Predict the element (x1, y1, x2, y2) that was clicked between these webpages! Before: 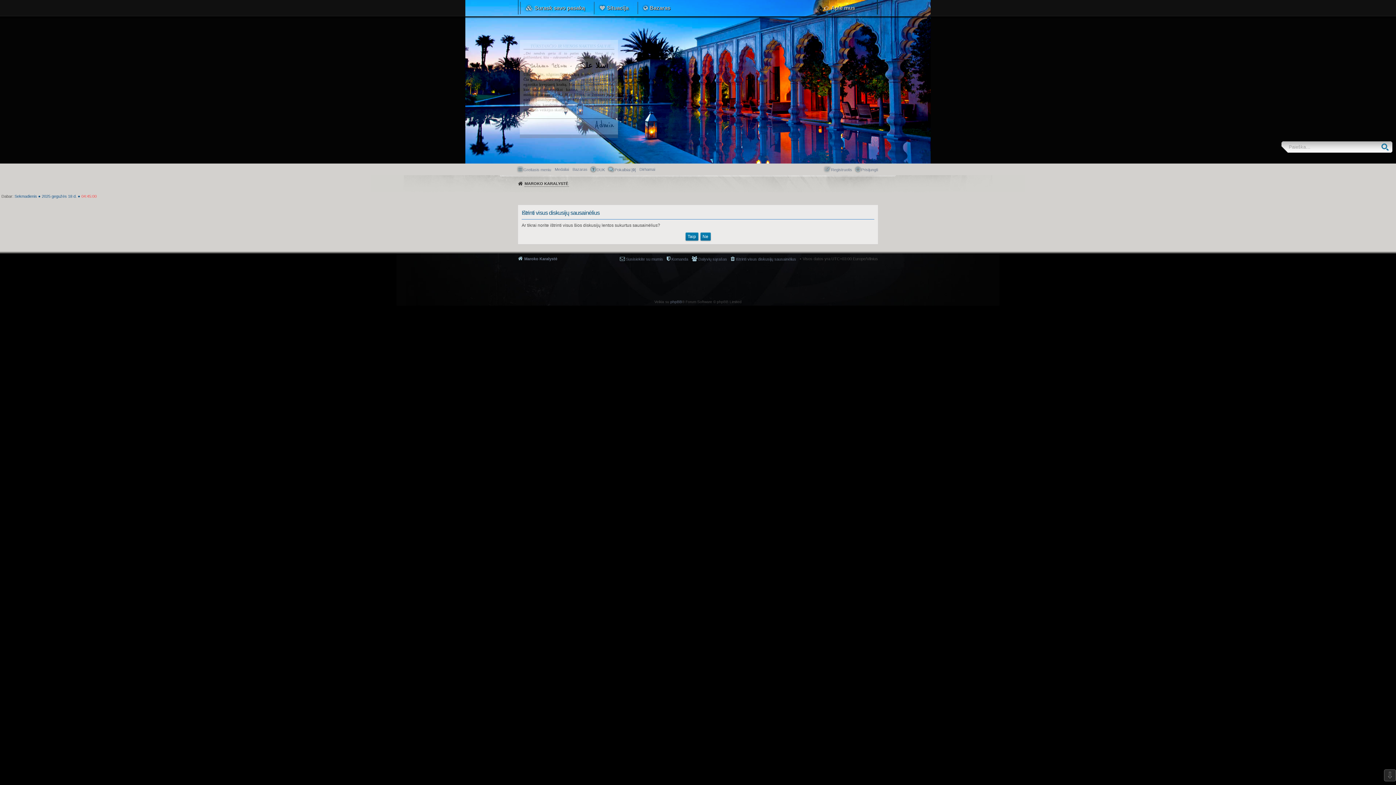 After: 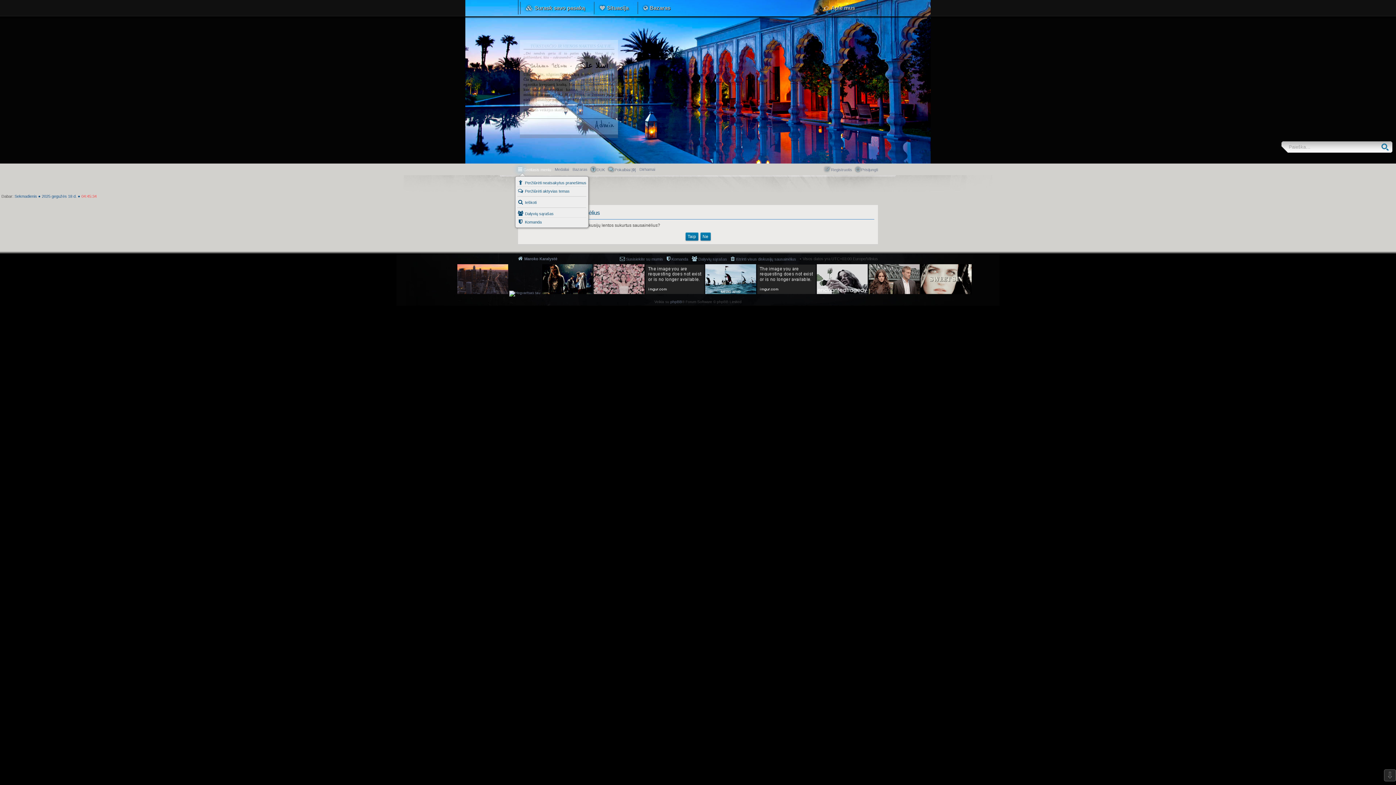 Action: label: Greitasis meniu bbox: (518, 165, 551, 173)